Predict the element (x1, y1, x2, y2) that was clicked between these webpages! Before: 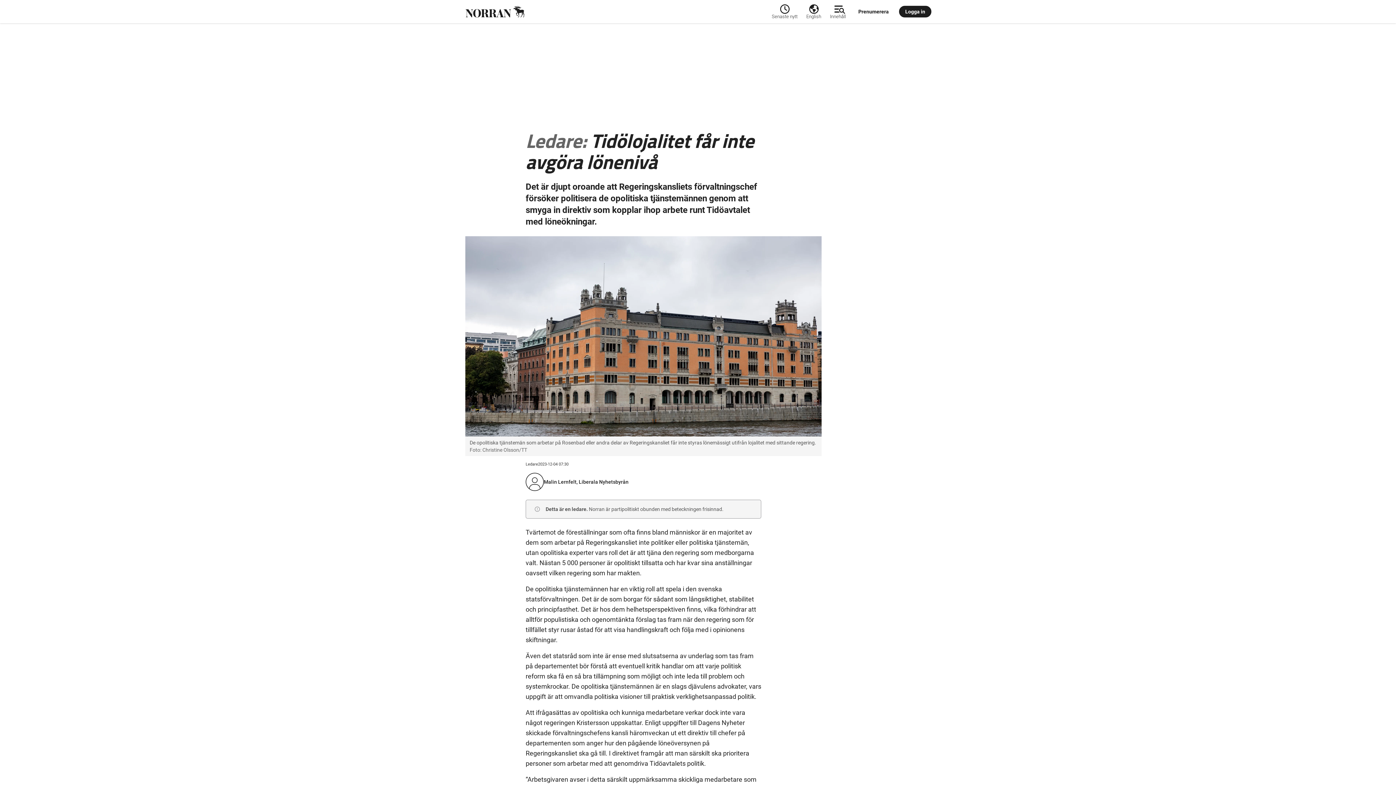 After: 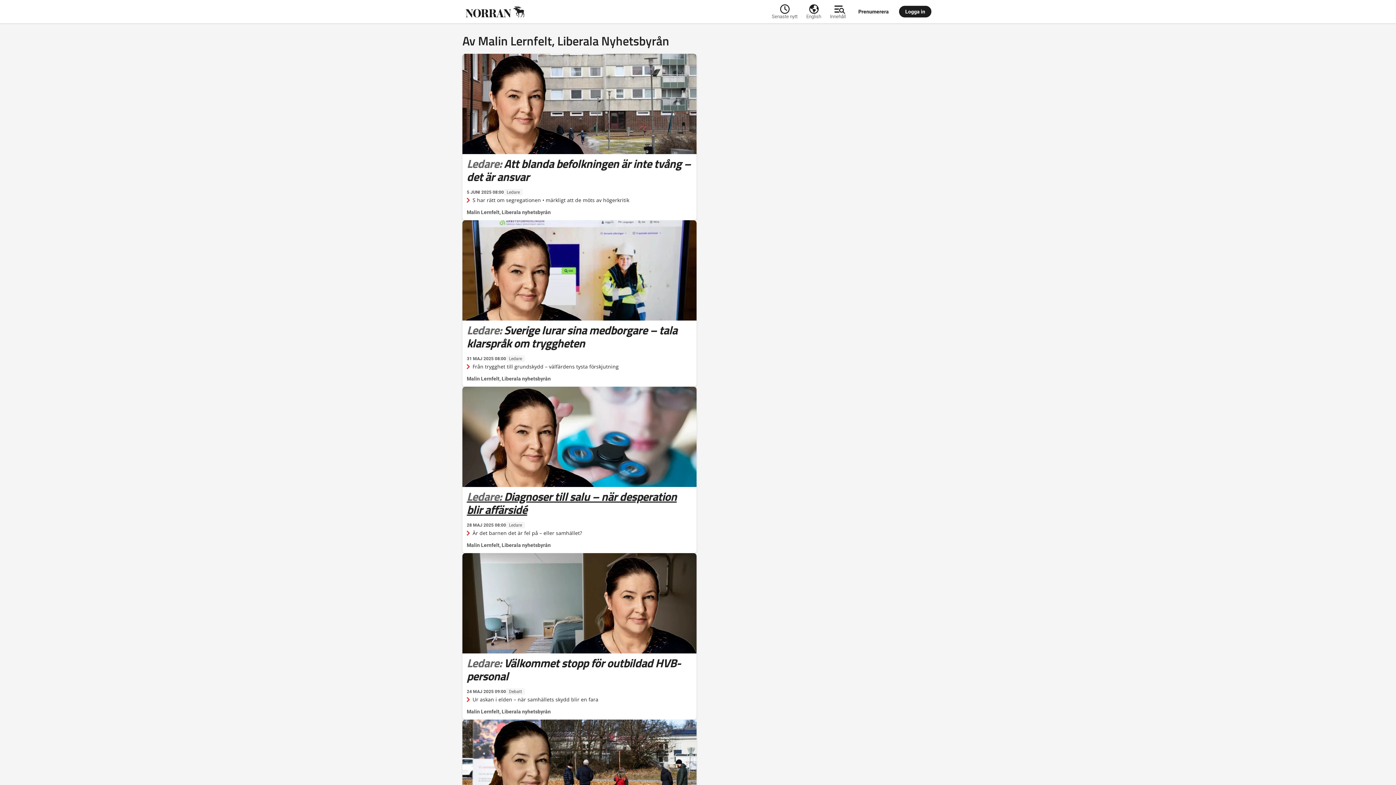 Action: label: Malin Lernfelt, Liberala Nyhetsbyrån bbox: (544, 478, 628, 485)